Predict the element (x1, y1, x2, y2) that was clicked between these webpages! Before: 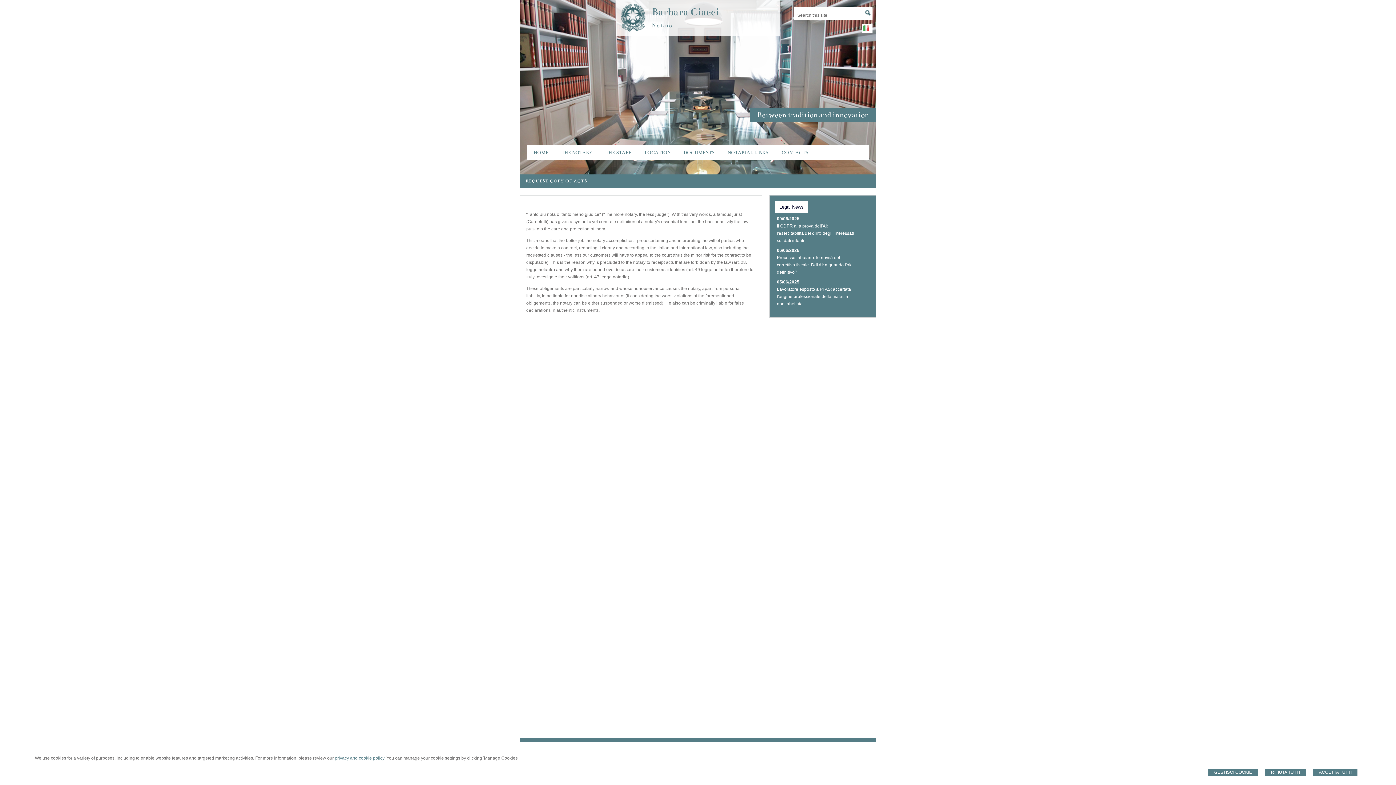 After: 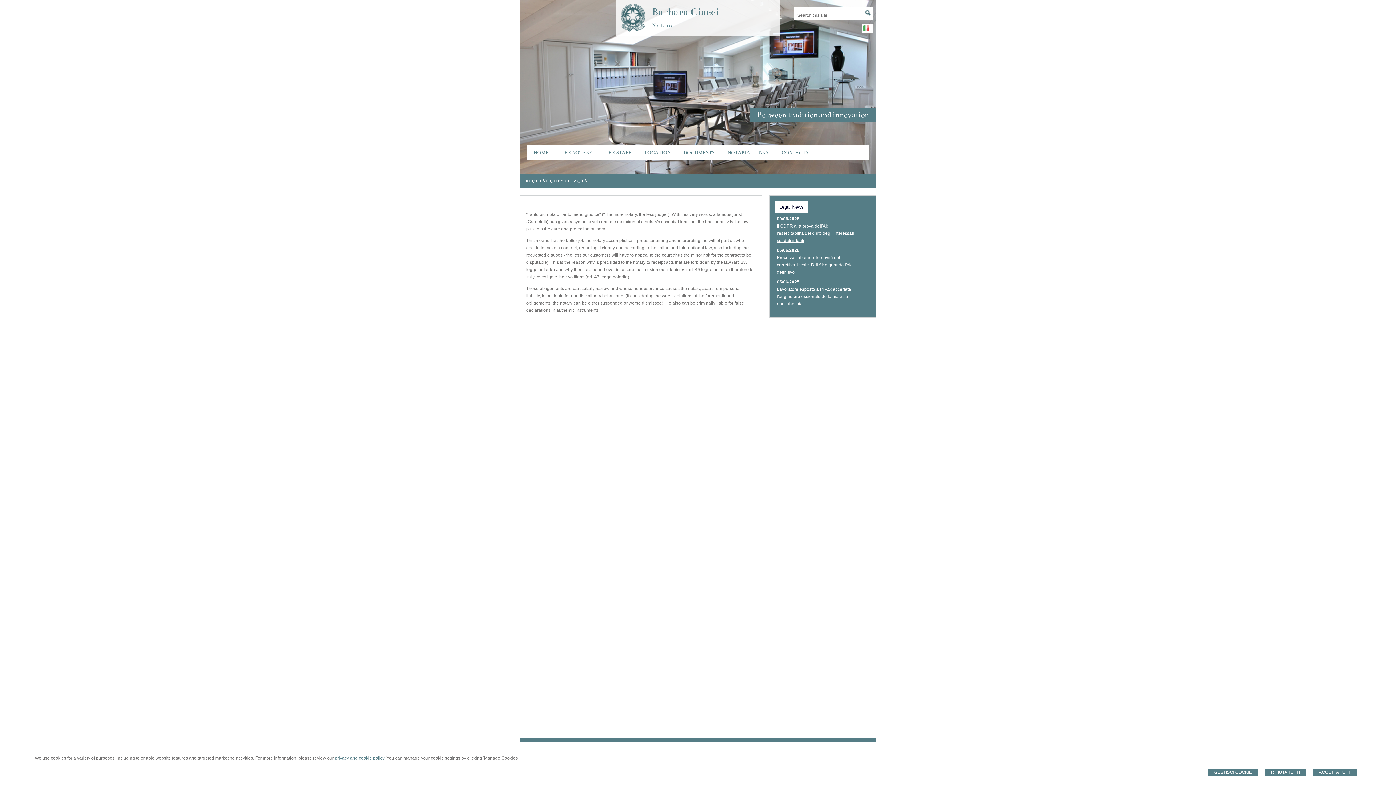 Action: label: Il GDPR alla prova dell'AI: l'esercitabilità dei diritti degli interessati sui dati inferiti bbox: (777, 223, 854, 243)